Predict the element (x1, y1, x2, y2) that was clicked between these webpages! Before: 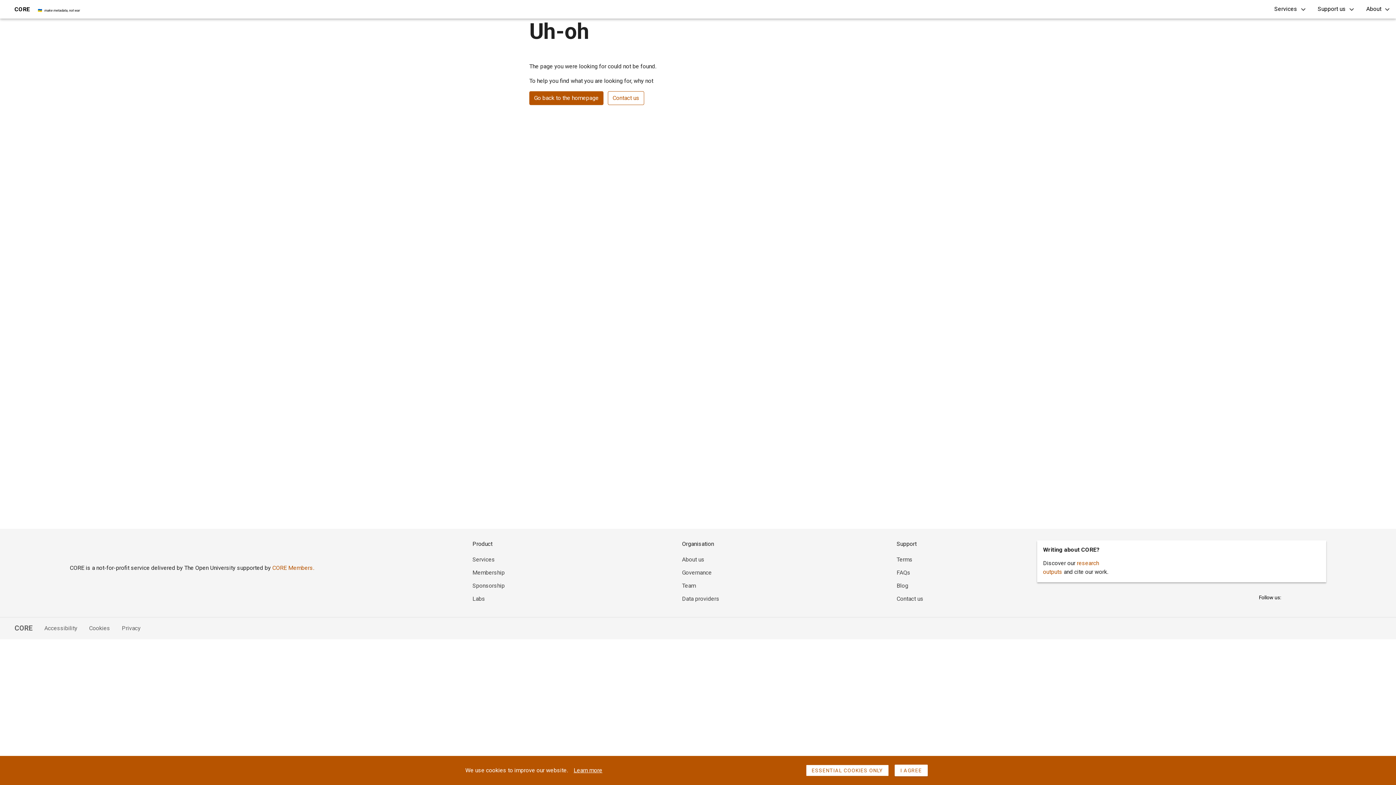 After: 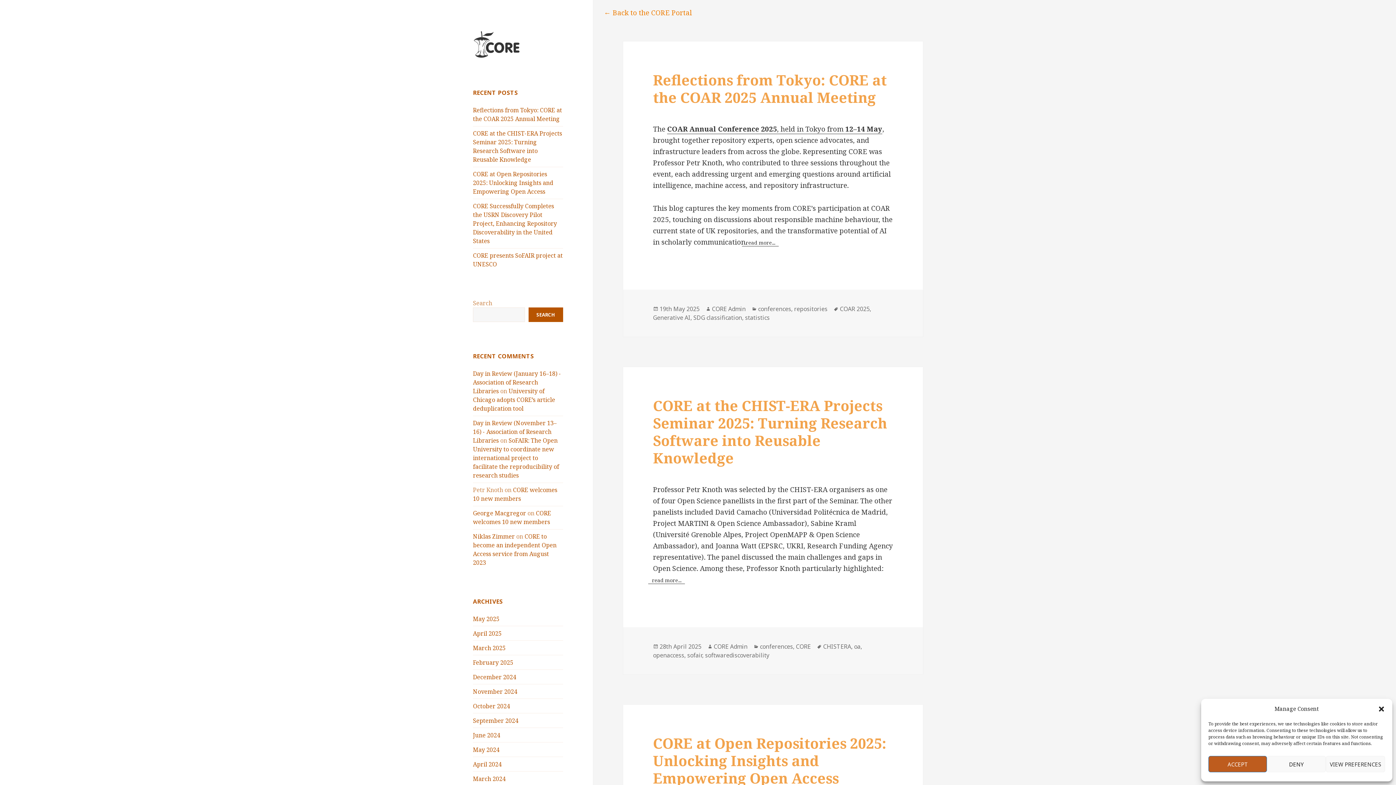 Action: label: Blog bbox: (896, 582, 908, 589)